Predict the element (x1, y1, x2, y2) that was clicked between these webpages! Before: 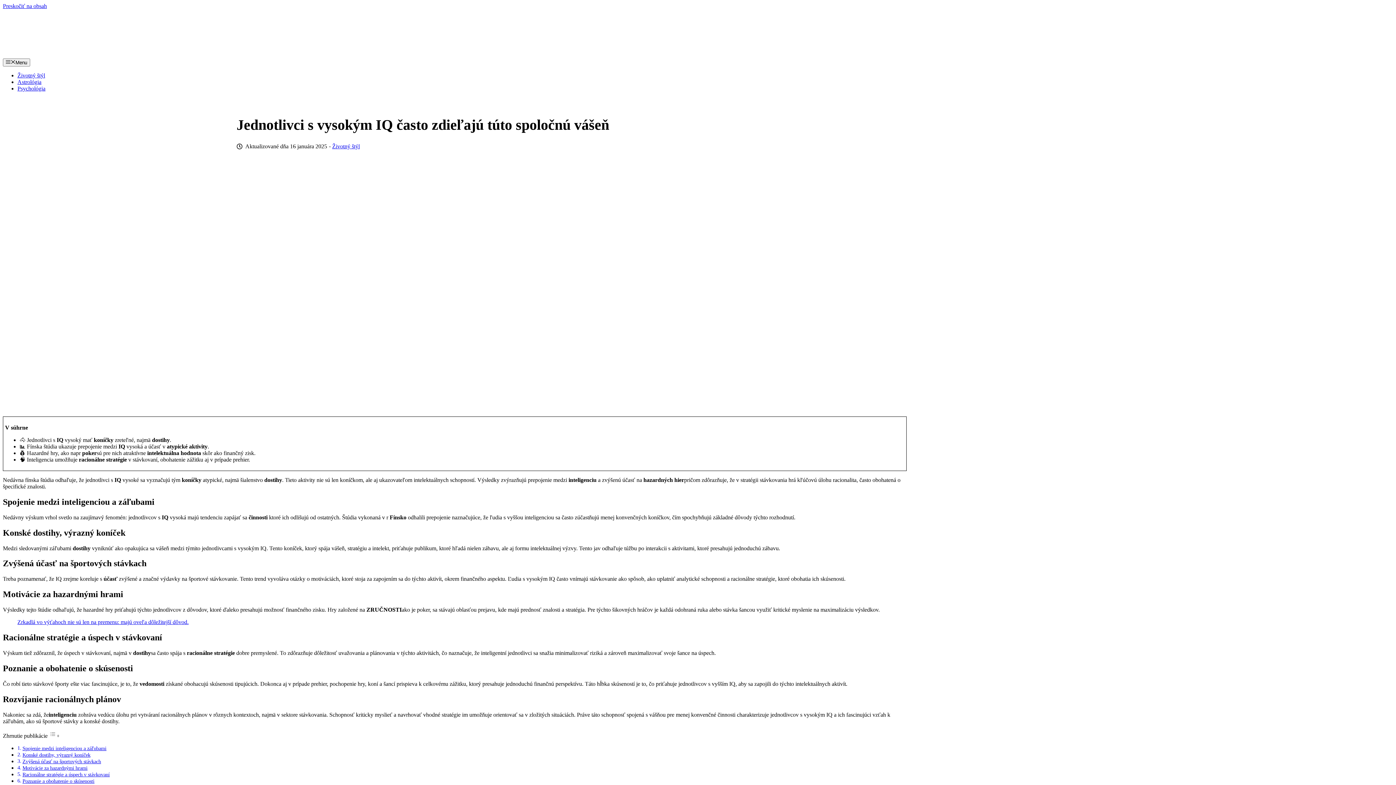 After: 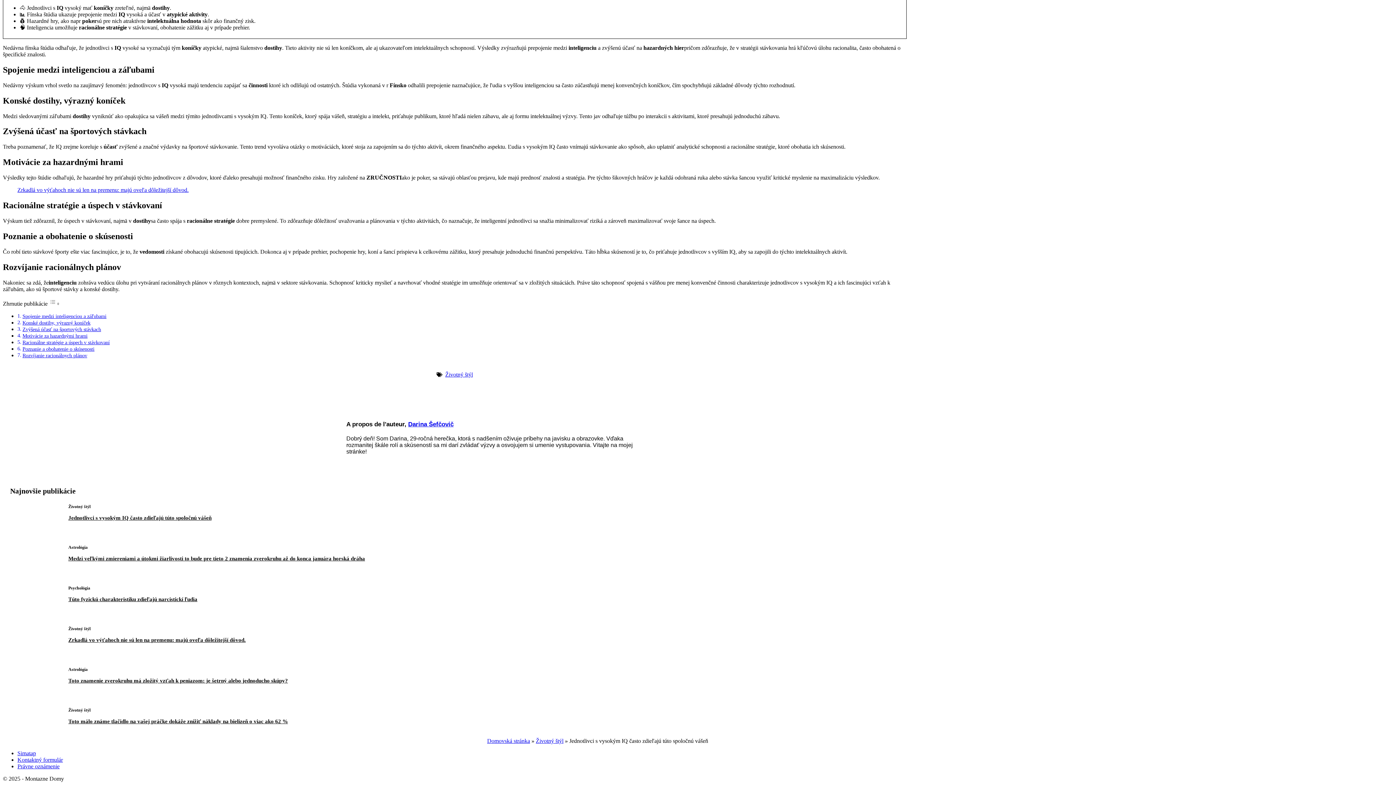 Action: bbox: (22, 745, 106, 751) label: Spojenie medzi inteligenciou a záľubami